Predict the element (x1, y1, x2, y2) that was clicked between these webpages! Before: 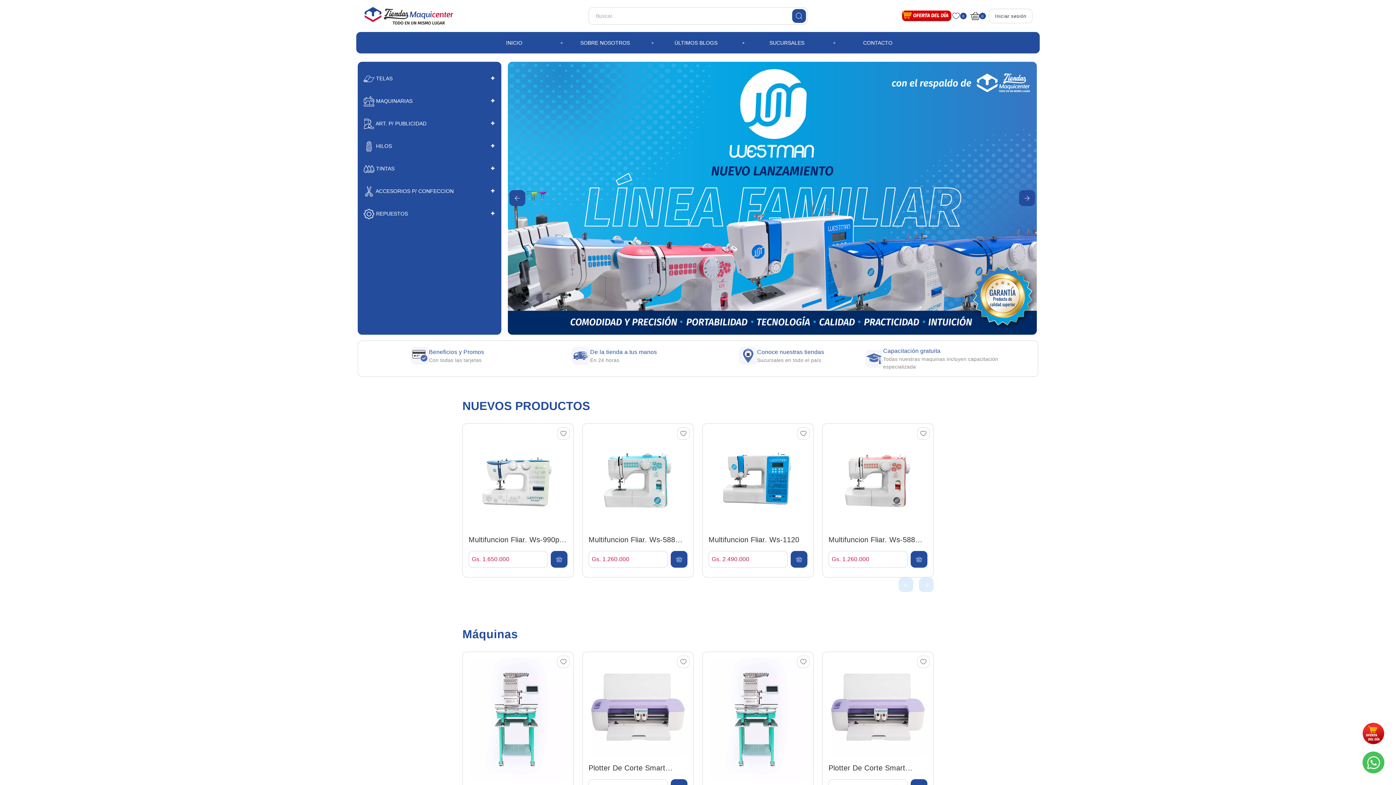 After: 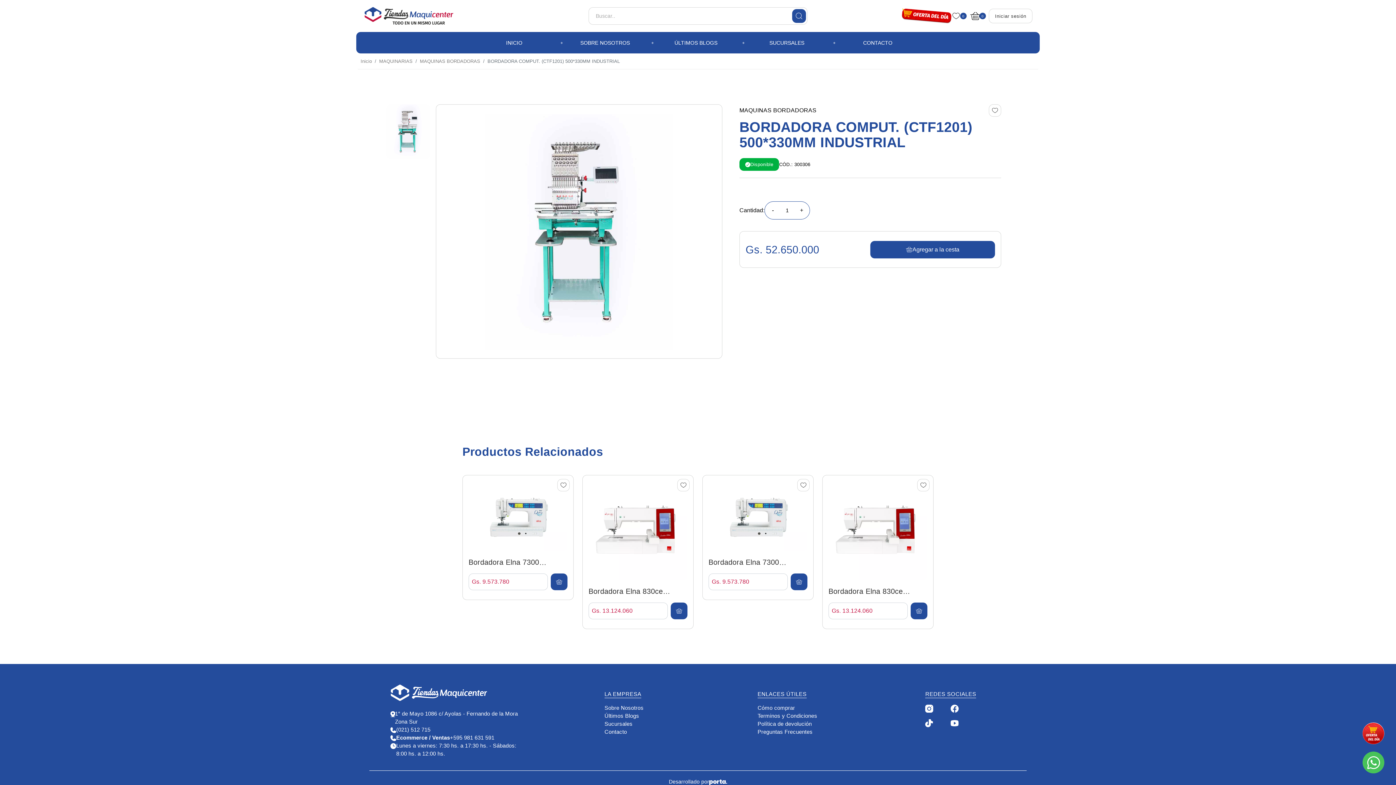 Action: bbox: (468, 658, 567, 782)